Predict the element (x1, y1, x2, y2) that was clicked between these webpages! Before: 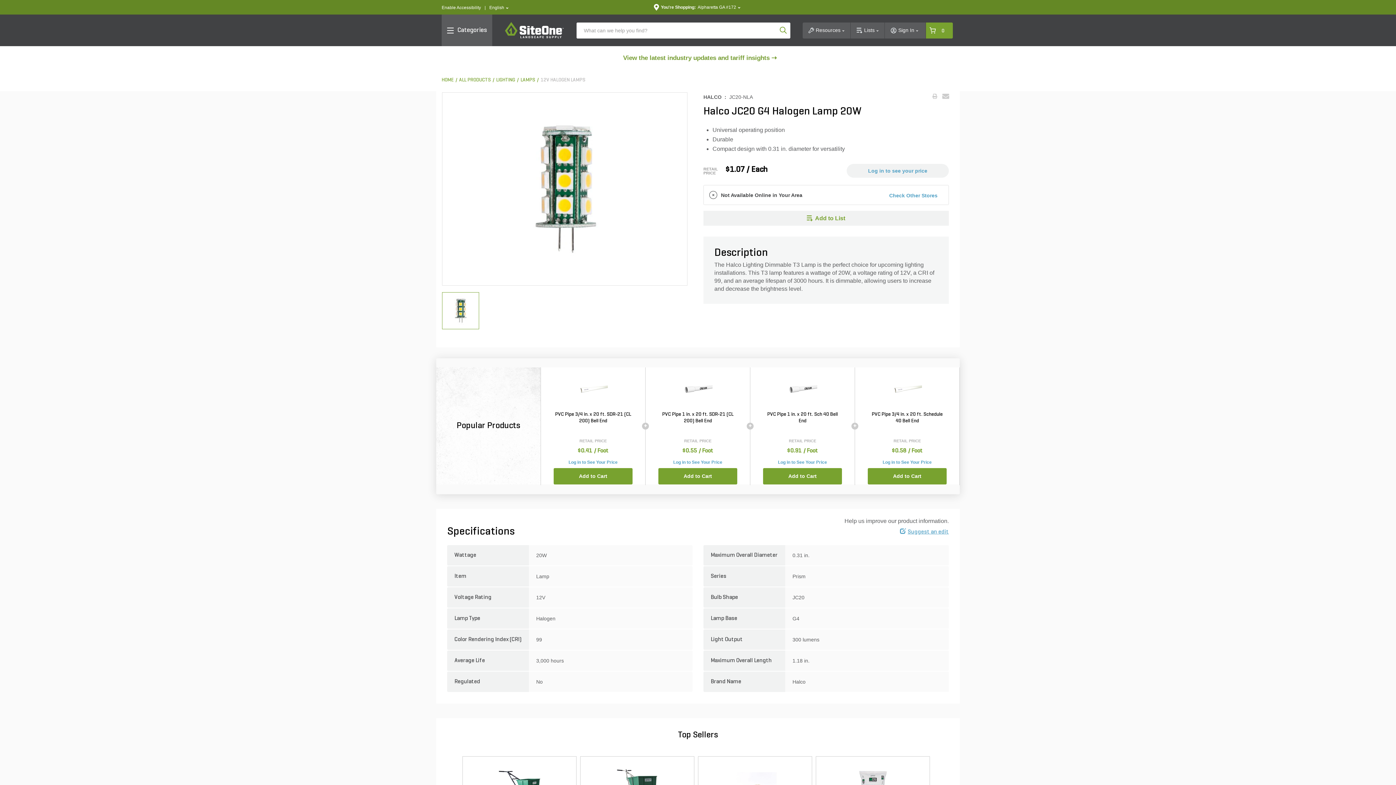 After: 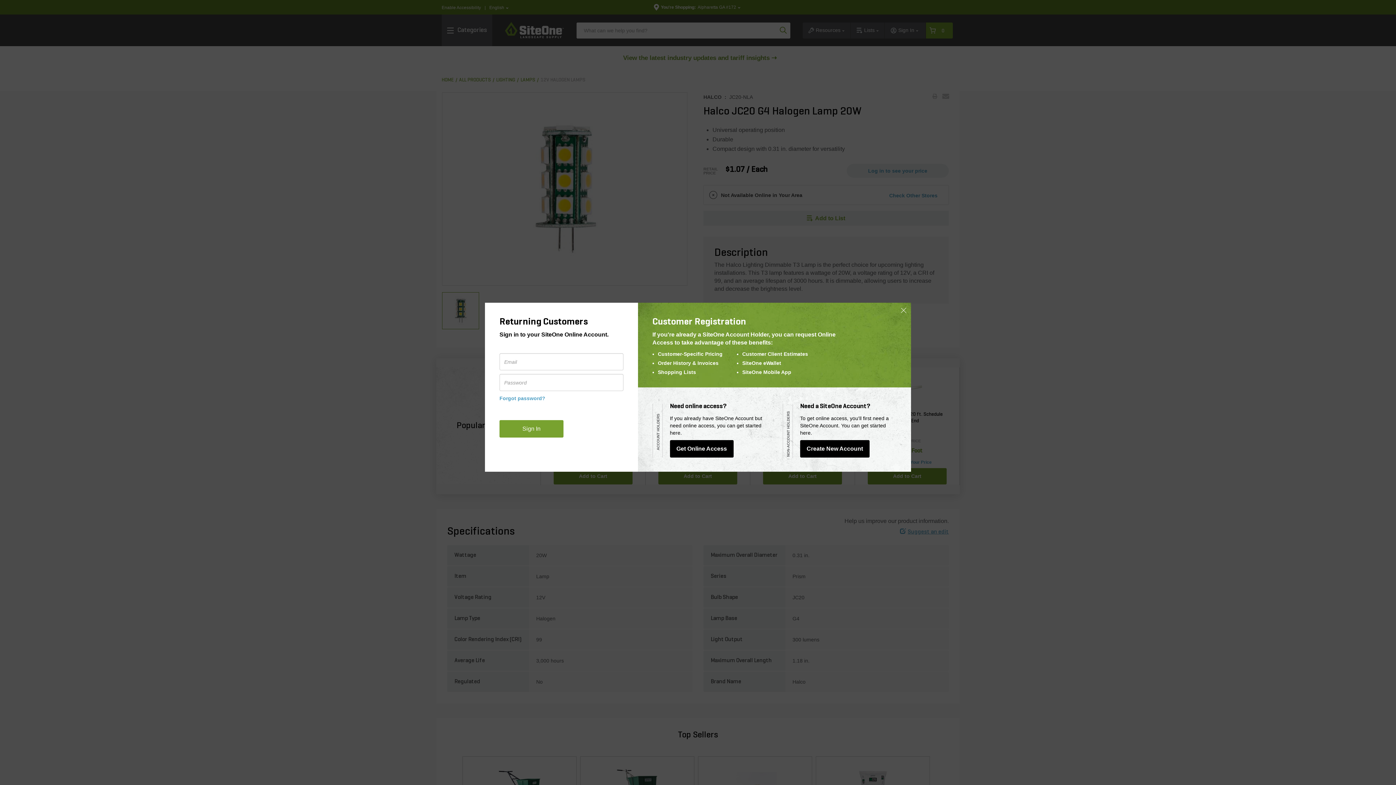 Action: label: Log in to See Your Price bbox: (666, 456, 729, 468)